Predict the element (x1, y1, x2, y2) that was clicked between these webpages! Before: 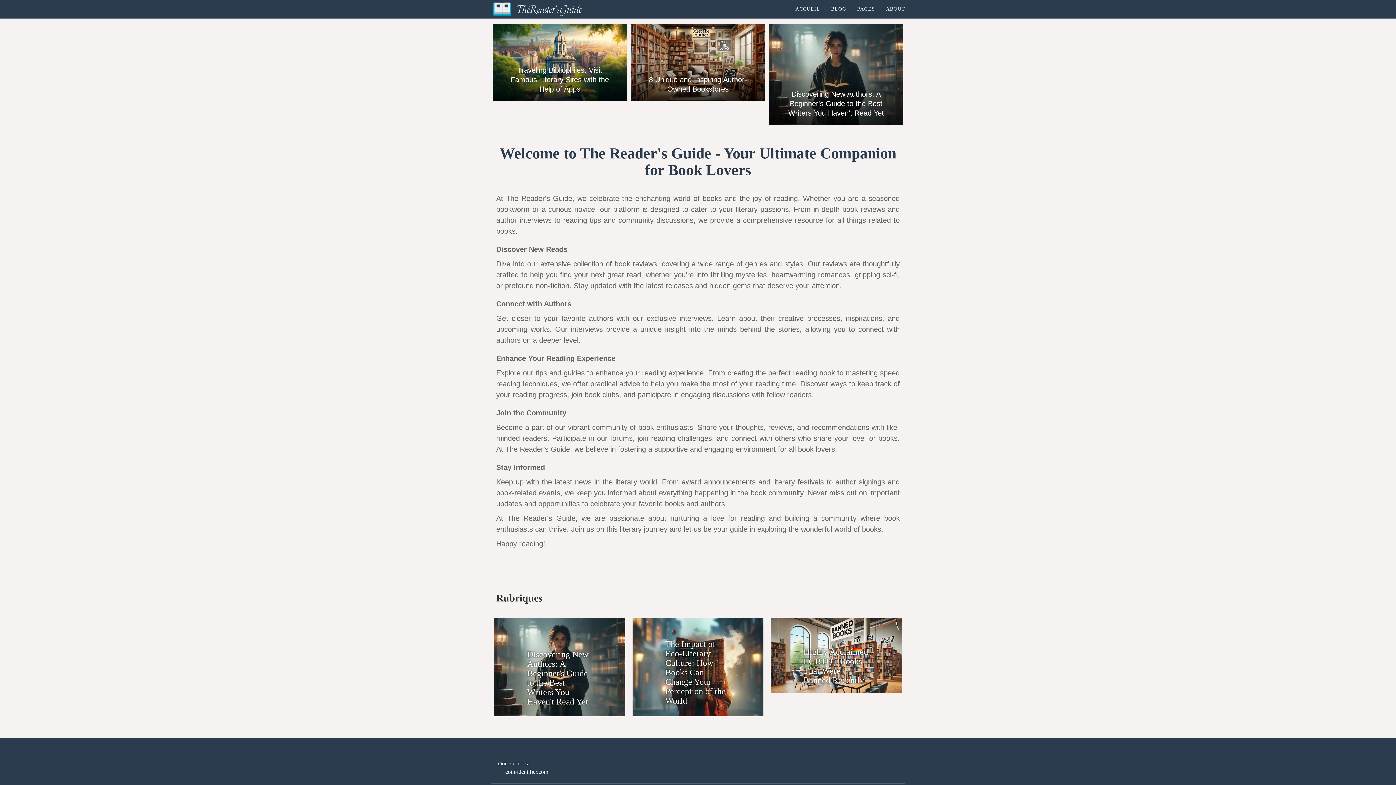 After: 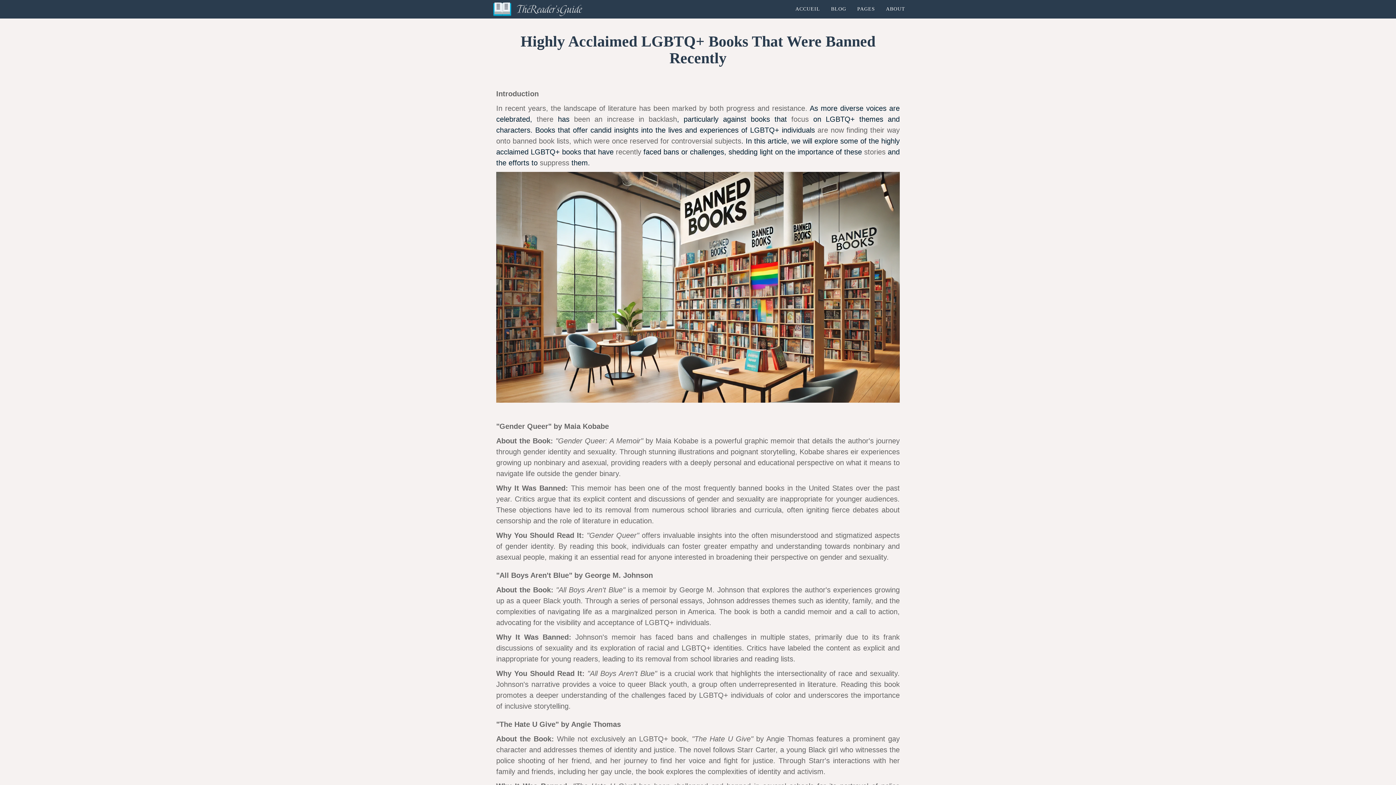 Action: bbox: (770, 652, 901, 658) label: Highly Acclaimed LGBTQ+ Books That Were Banned Recently